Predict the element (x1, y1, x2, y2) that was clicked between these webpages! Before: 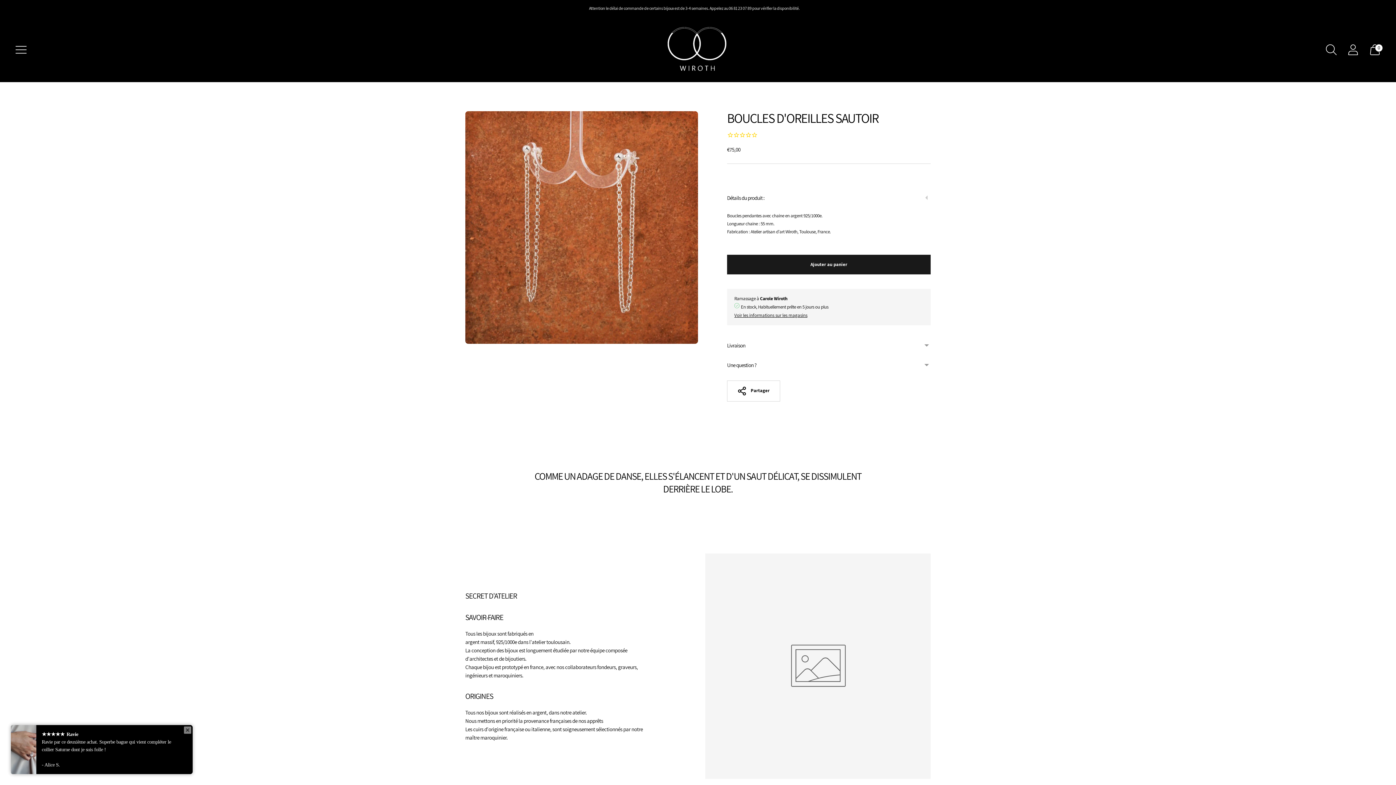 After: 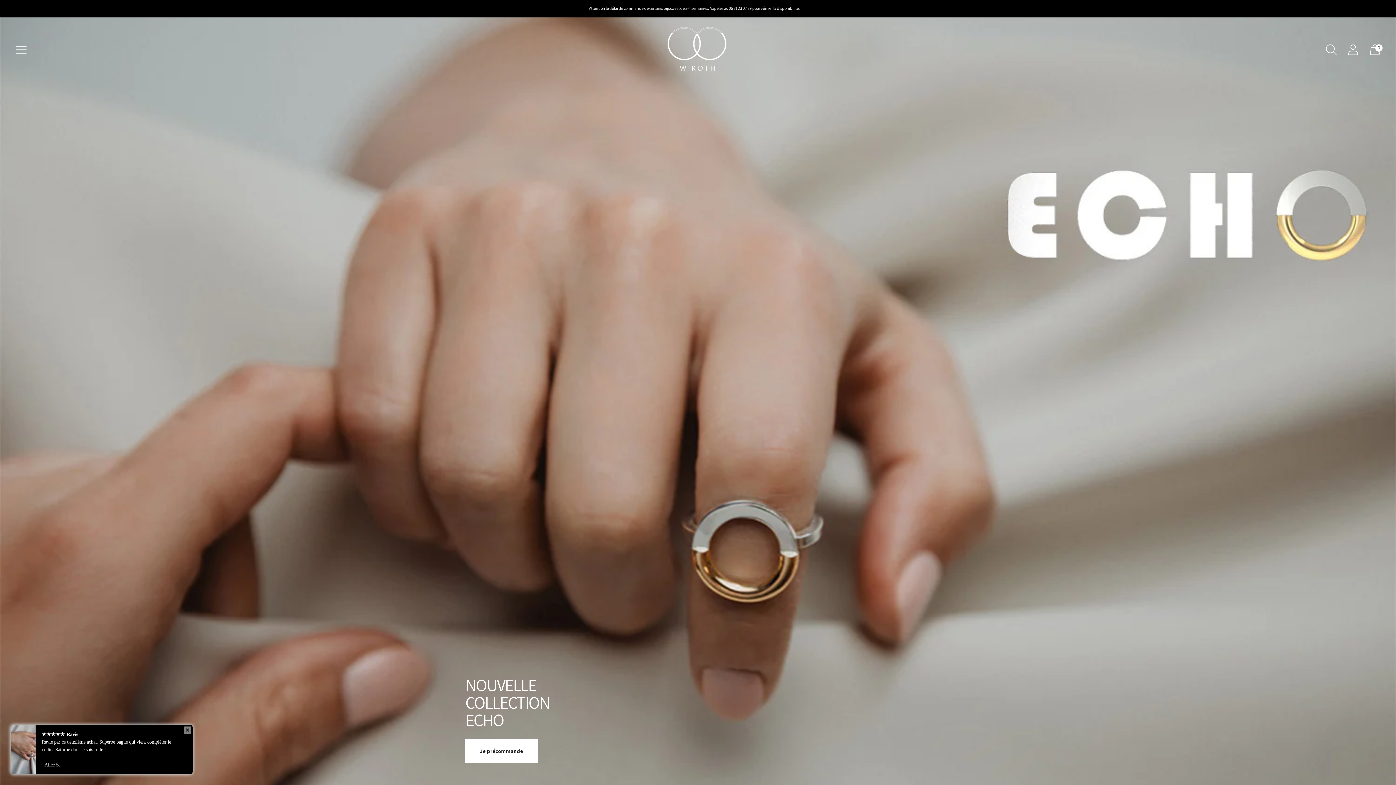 Action: label: Carole WIROTH bbox: (661, 24, 734, 75)